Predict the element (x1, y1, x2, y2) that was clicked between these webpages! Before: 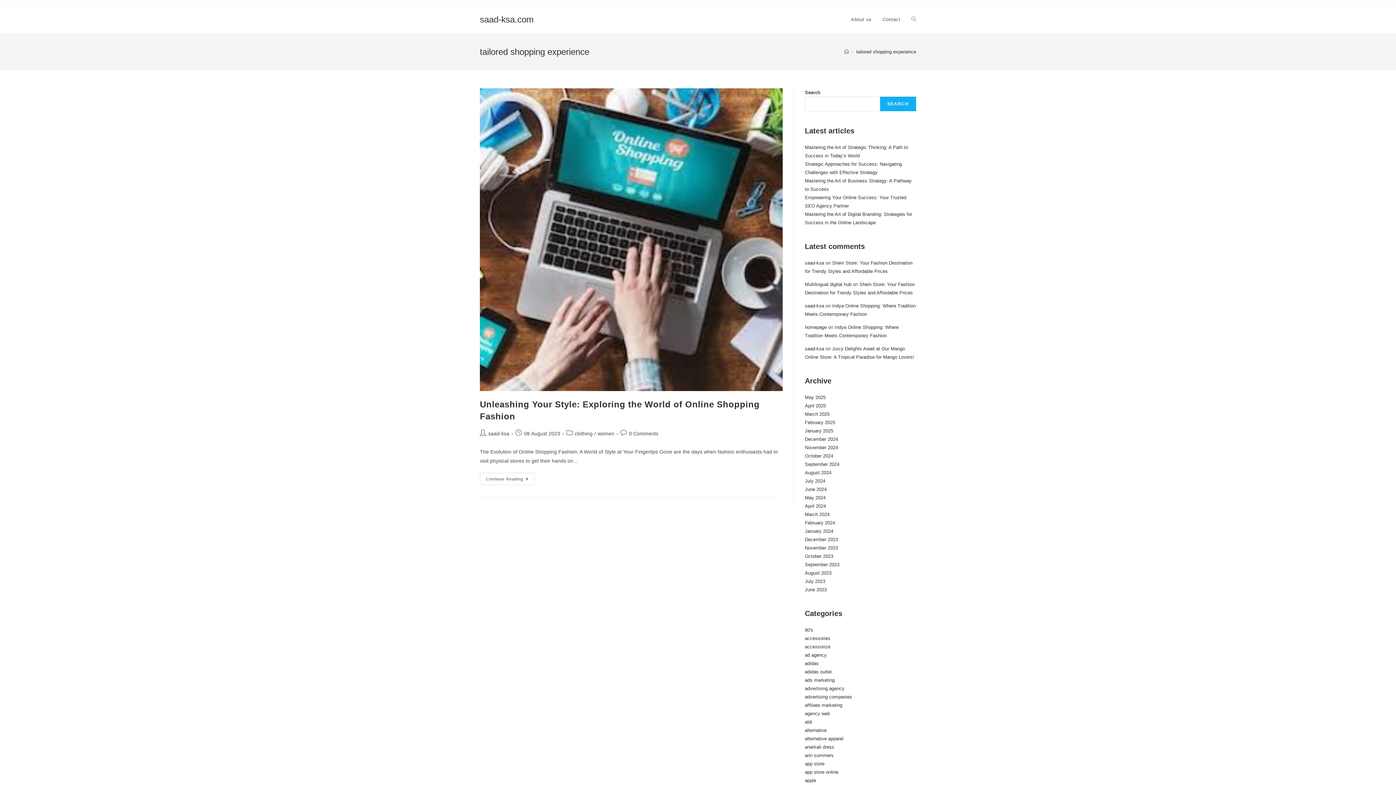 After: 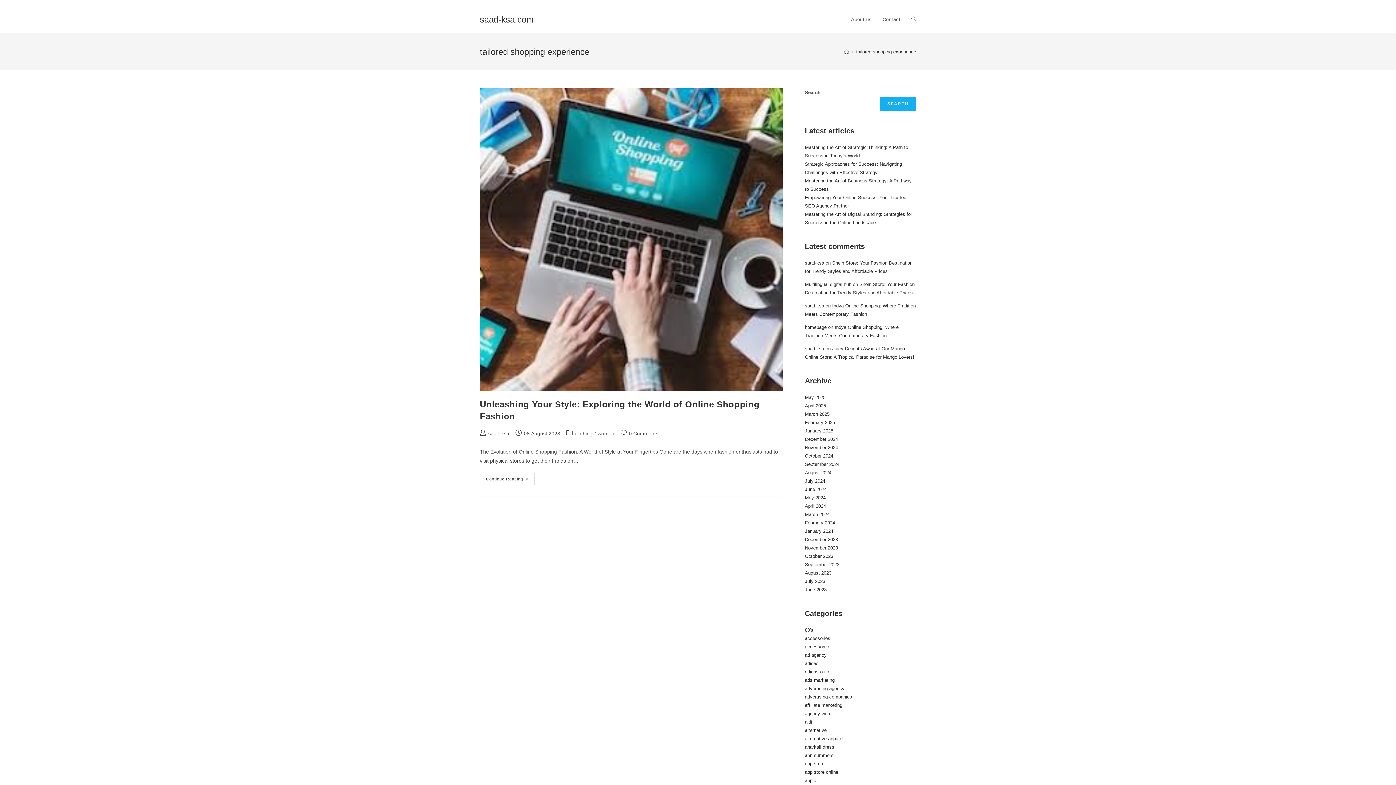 Action: label: tailored shopping experience bbox: (856, 48, 916, 54)